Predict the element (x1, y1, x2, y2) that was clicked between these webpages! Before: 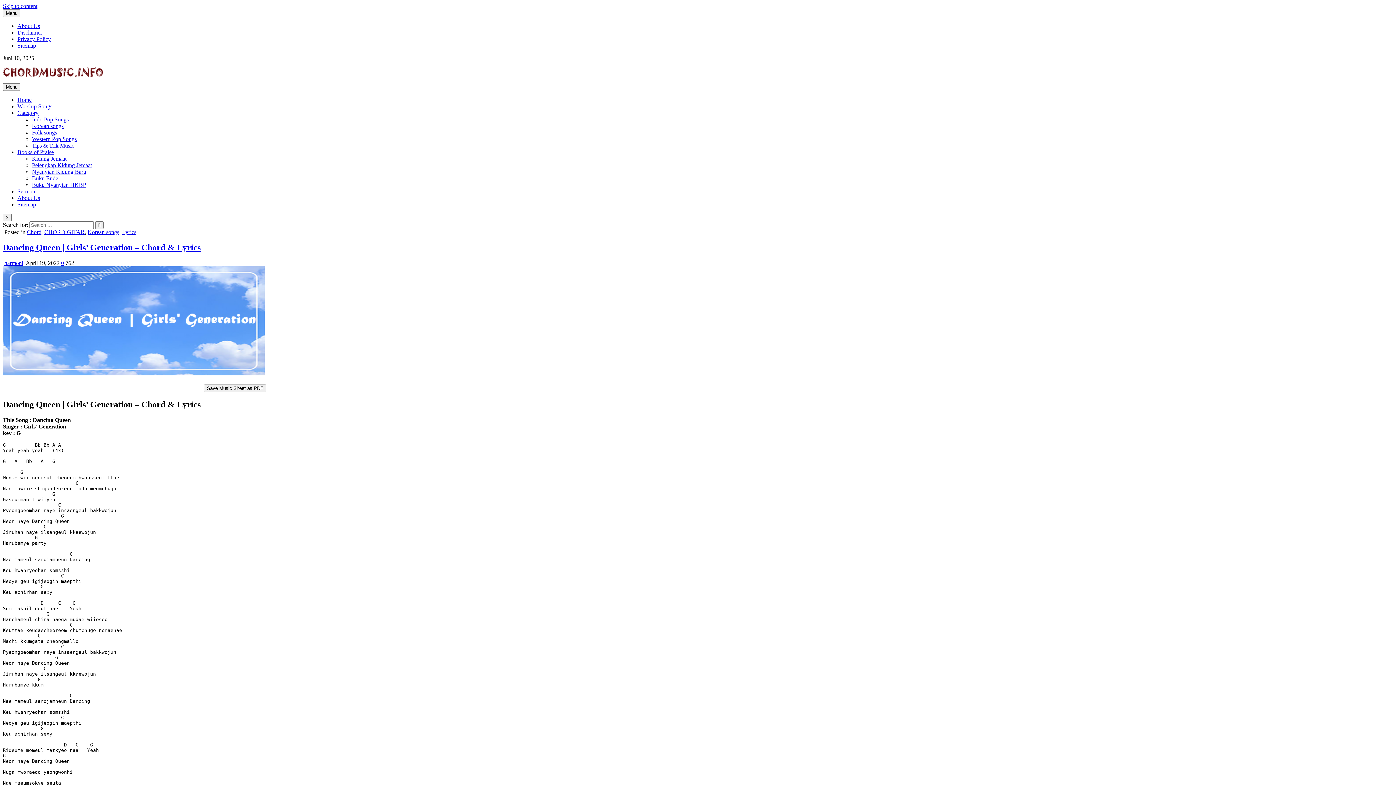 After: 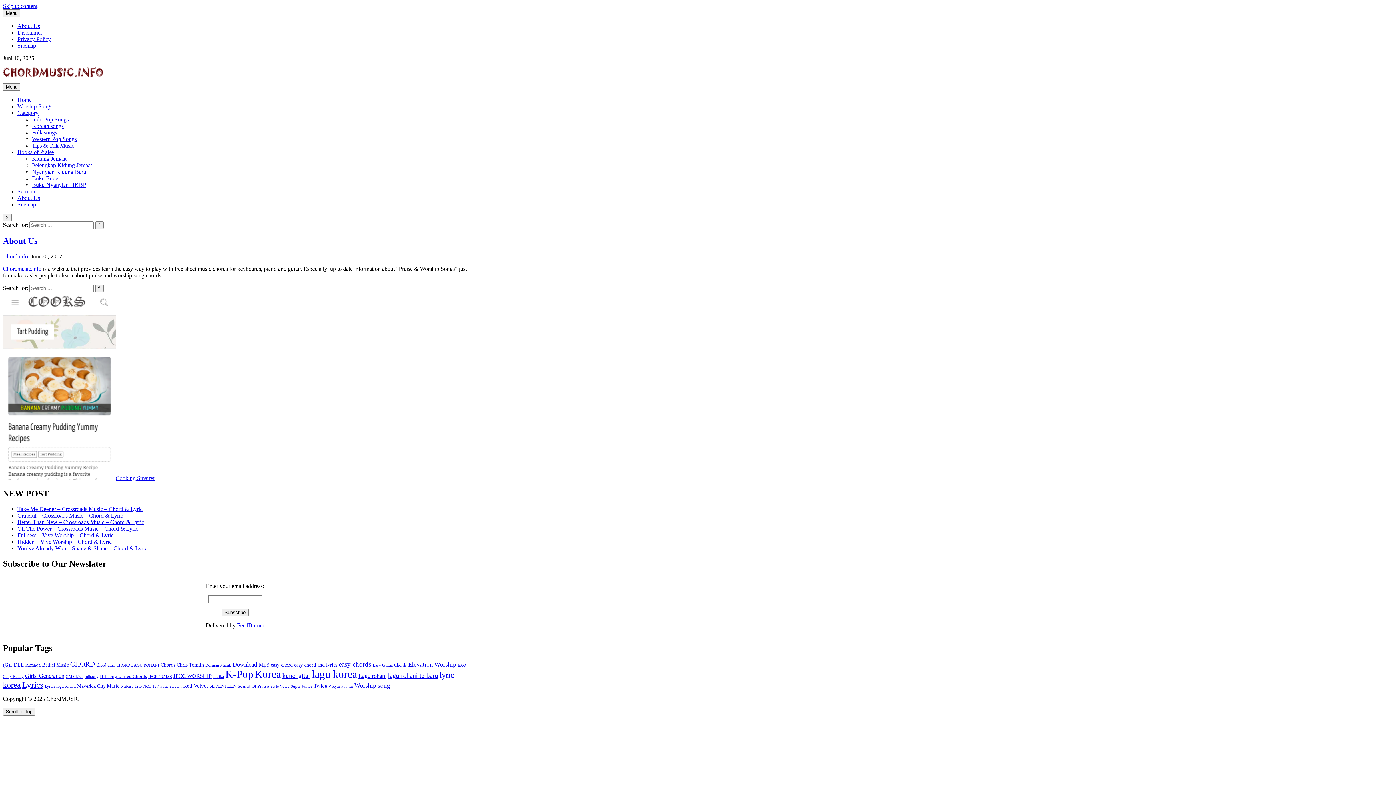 Action: label: About Us bbox: (17, 22, 40, 29)